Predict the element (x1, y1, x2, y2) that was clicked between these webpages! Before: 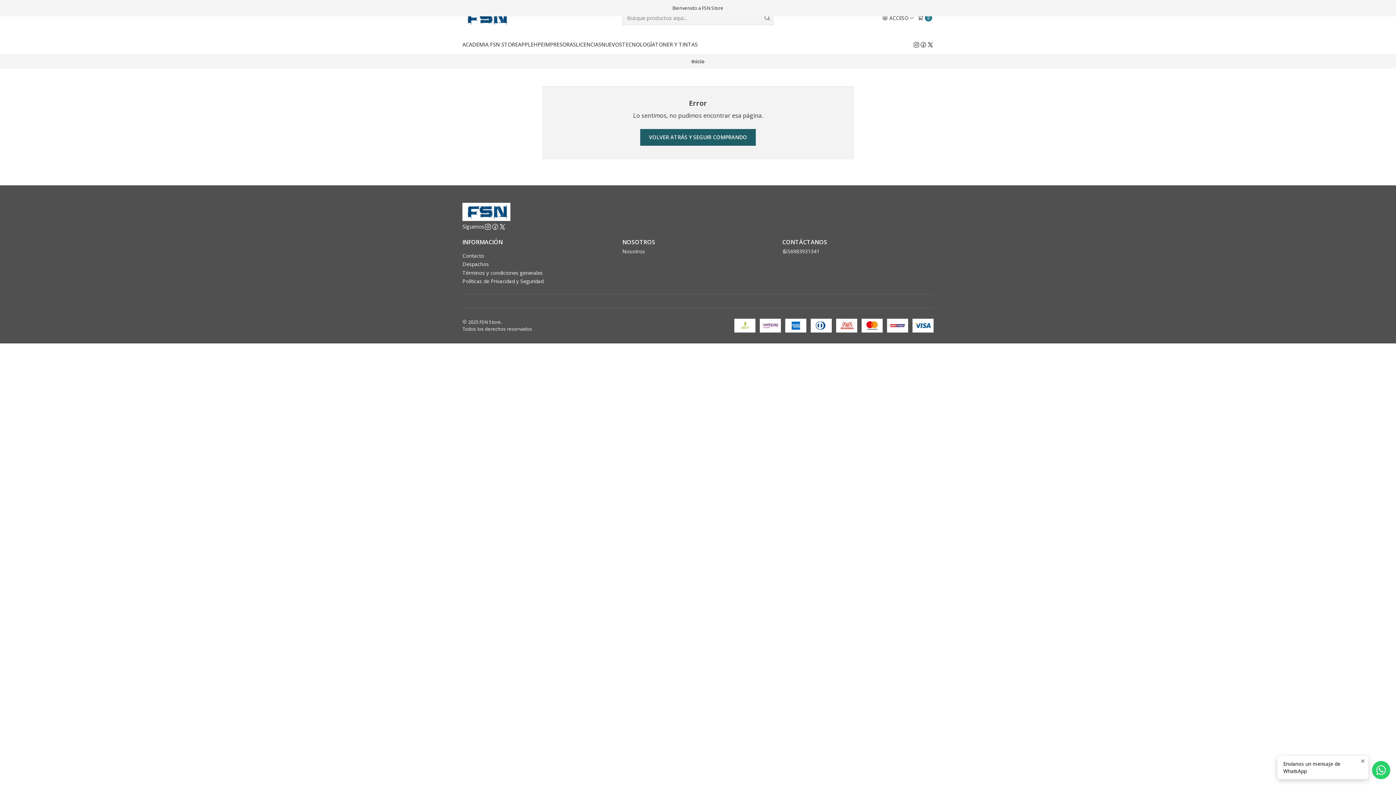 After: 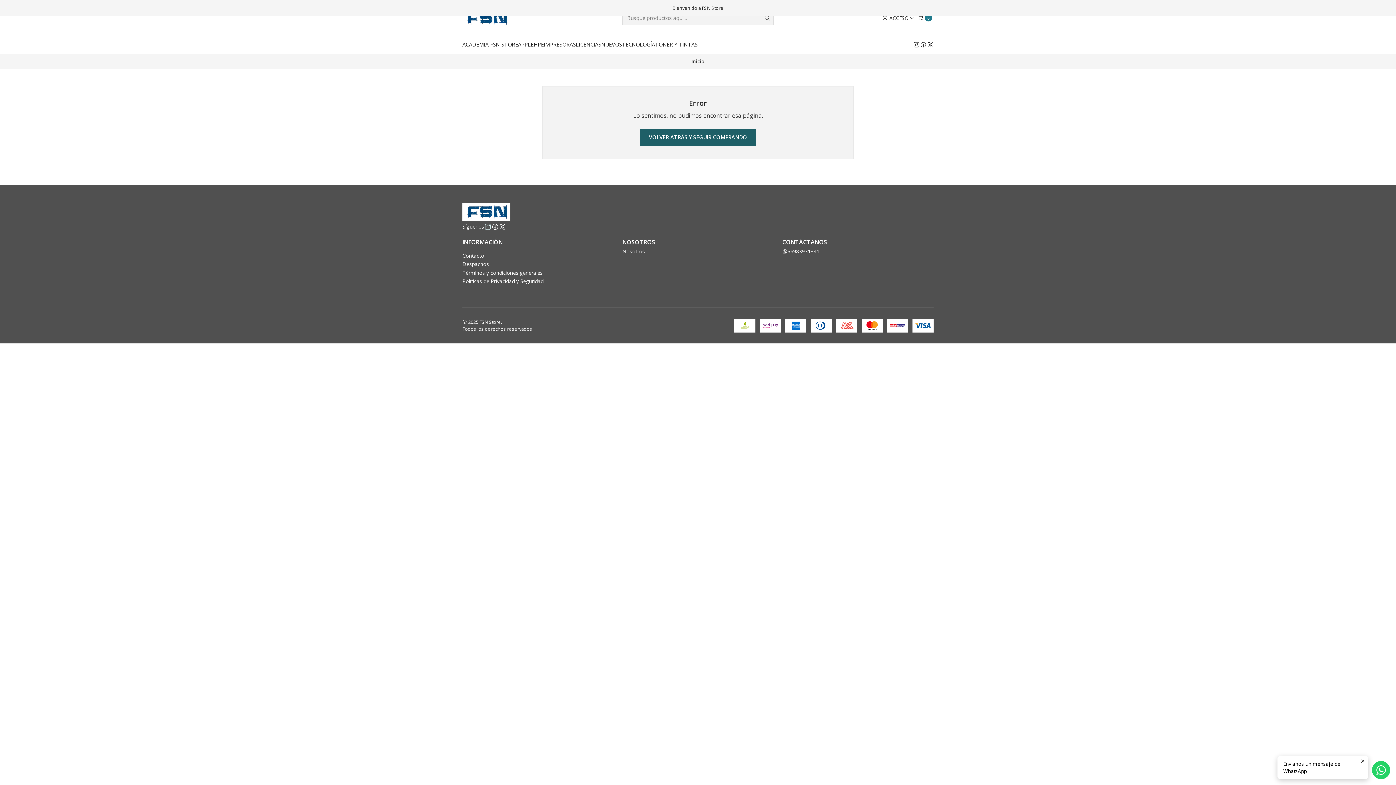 Action: bbox: (484, 223, 491, 230)